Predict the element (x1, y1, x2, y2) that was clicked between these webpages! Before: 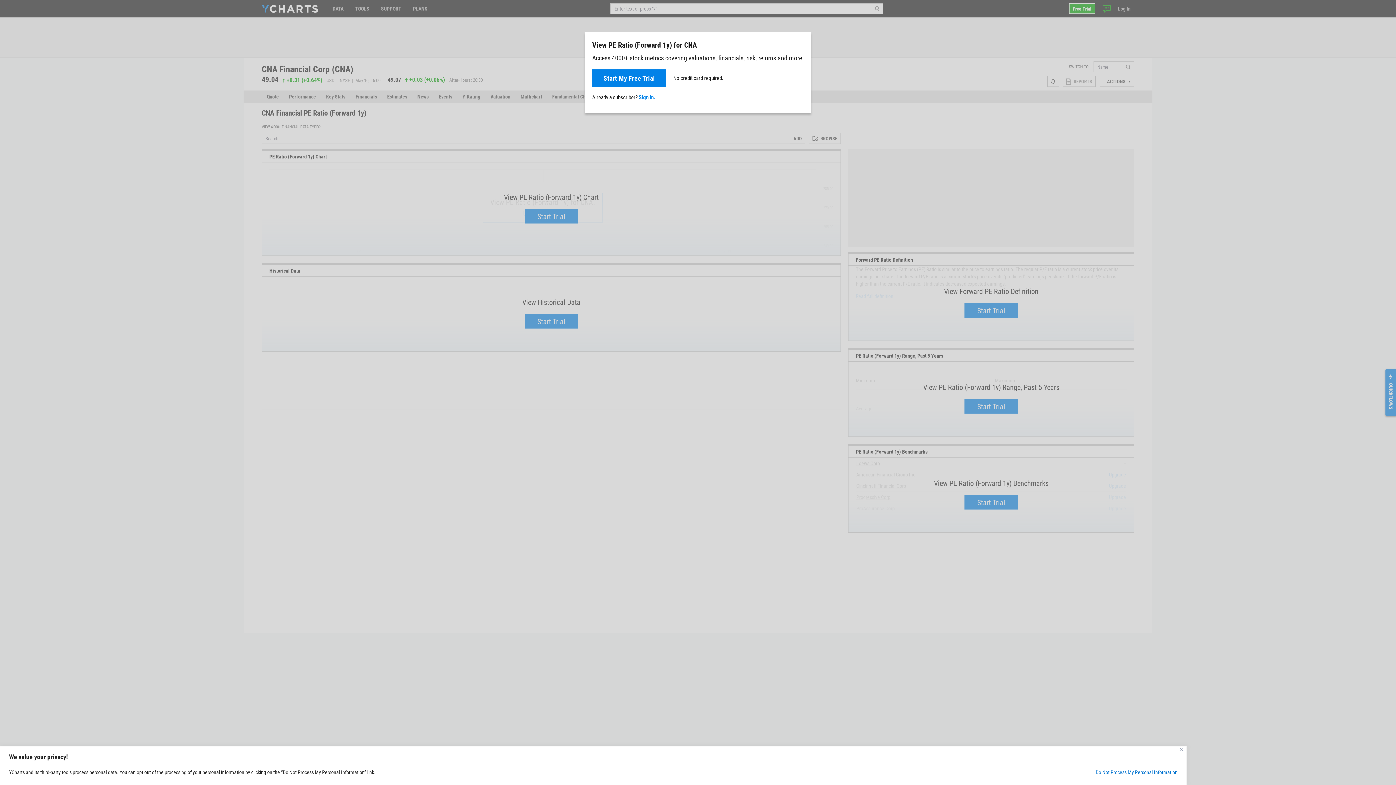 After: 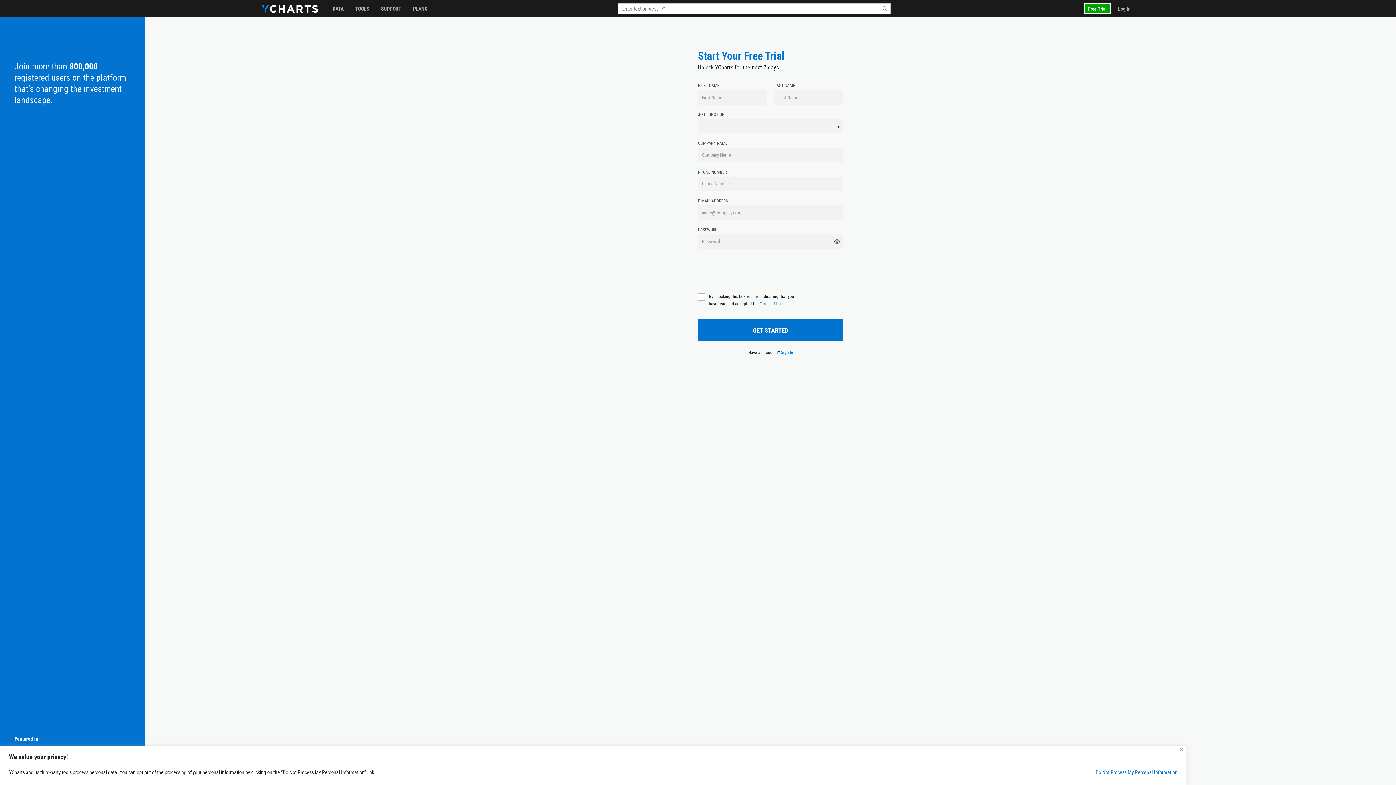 Action: bbox: (592, 69, 666, 86) label: Start My Free Trial